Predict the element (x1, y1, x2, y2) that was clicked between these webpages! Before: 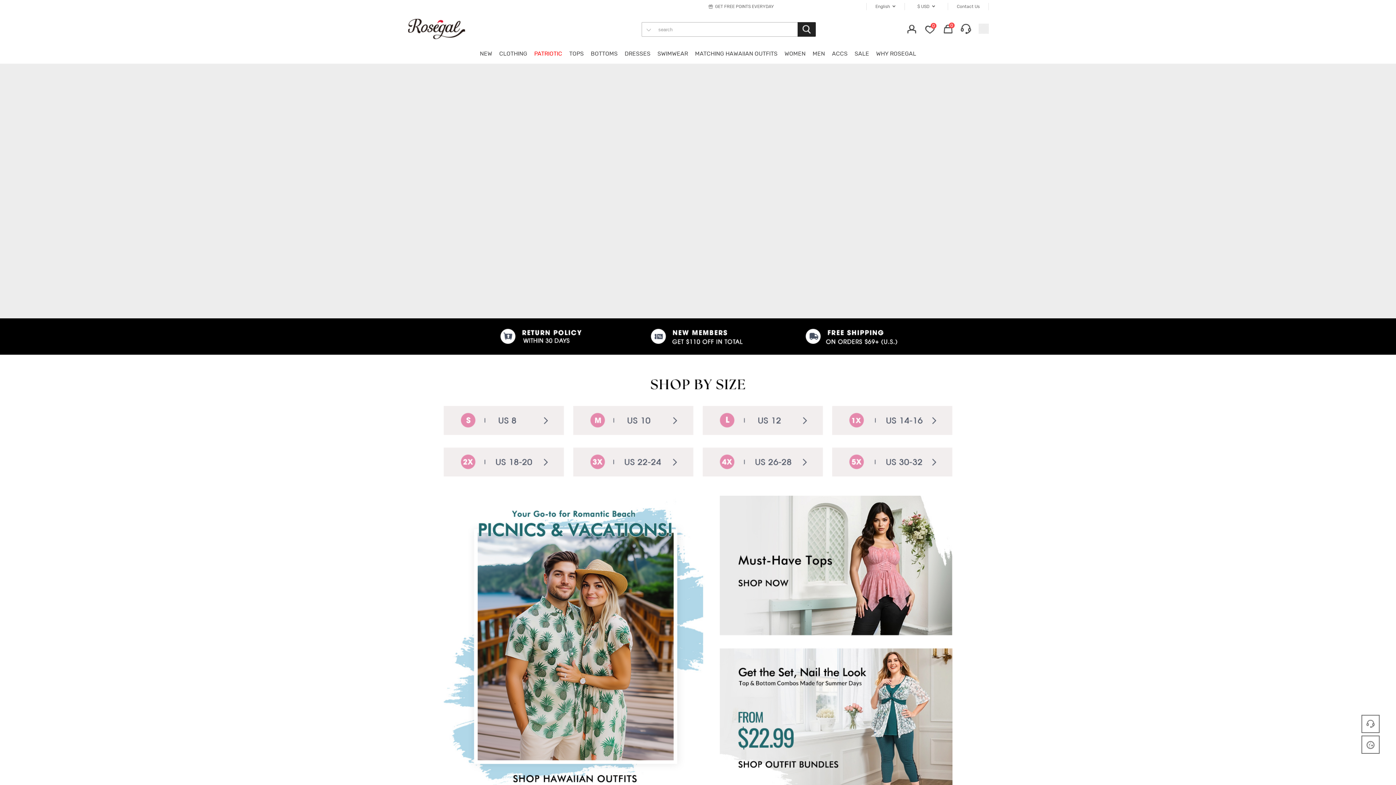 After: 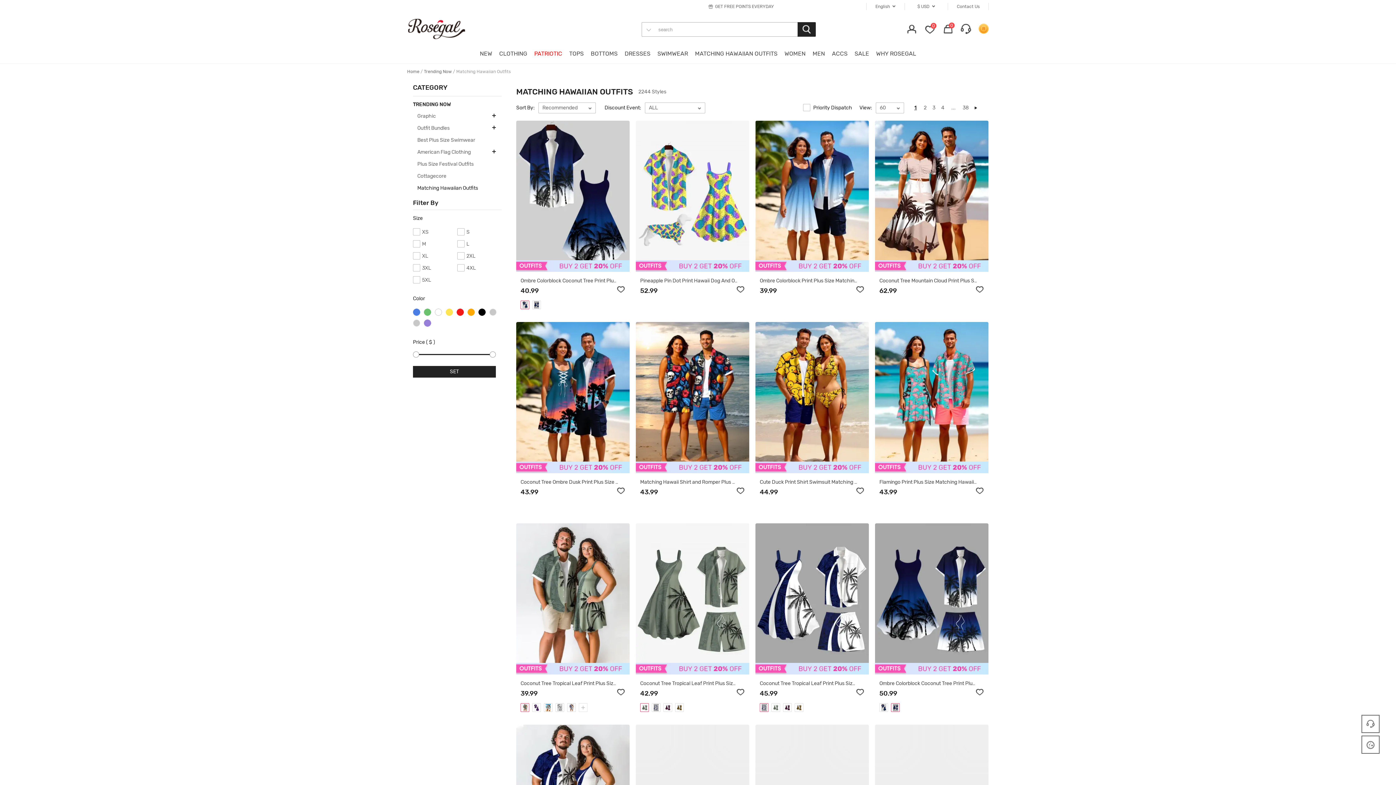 Action: bbox: (471, 496, 713, 785)